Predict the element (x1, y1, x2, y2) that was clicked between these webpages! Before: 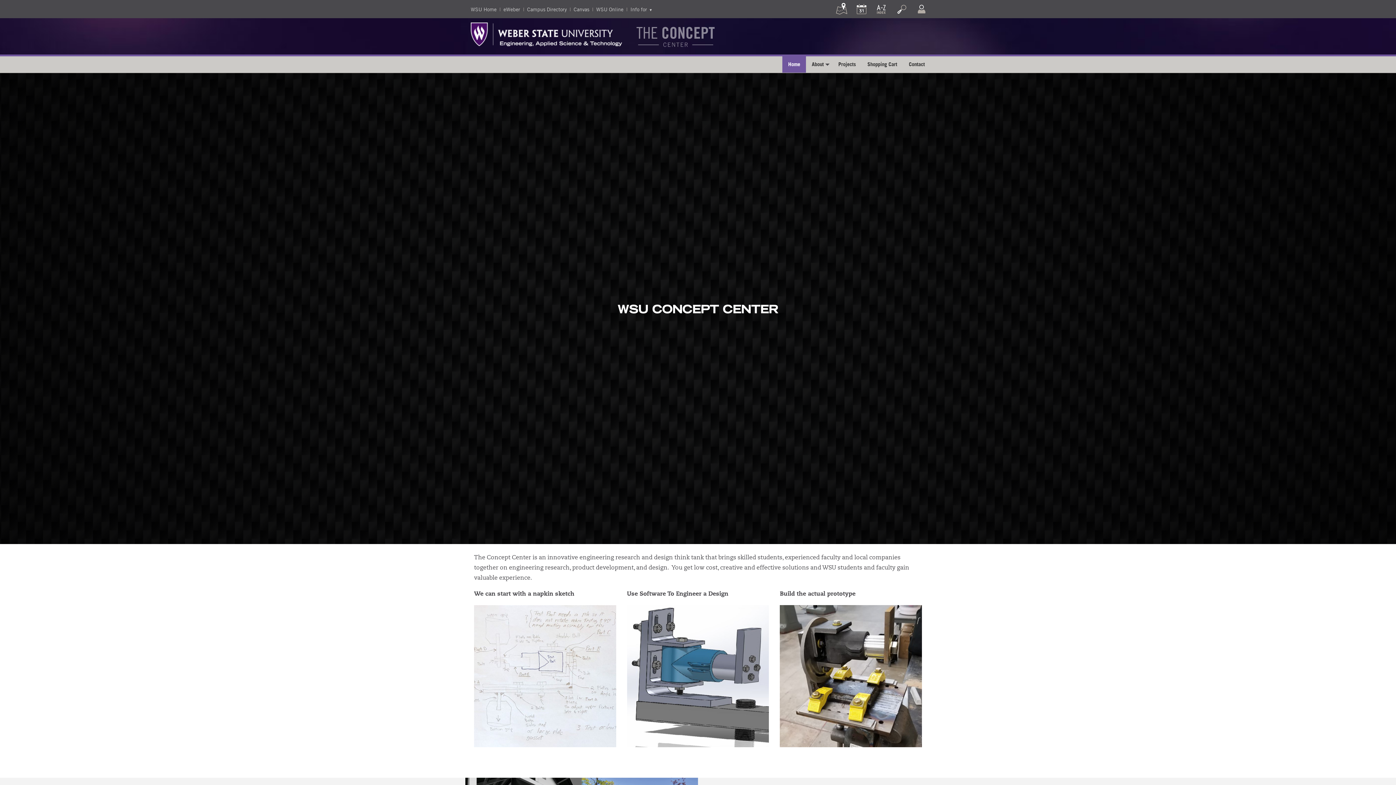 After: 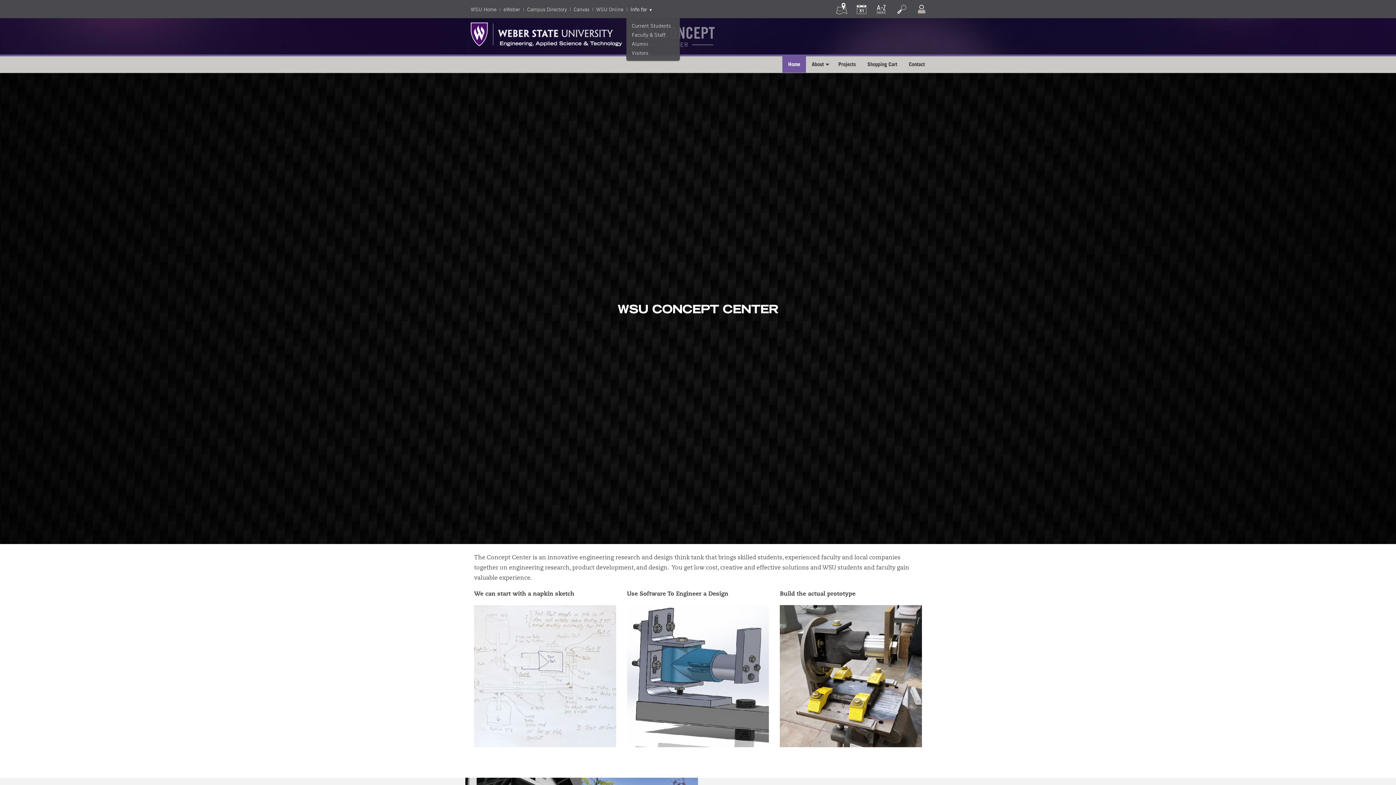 Action: bbox: (630, 5, 652, 12) label: Info for